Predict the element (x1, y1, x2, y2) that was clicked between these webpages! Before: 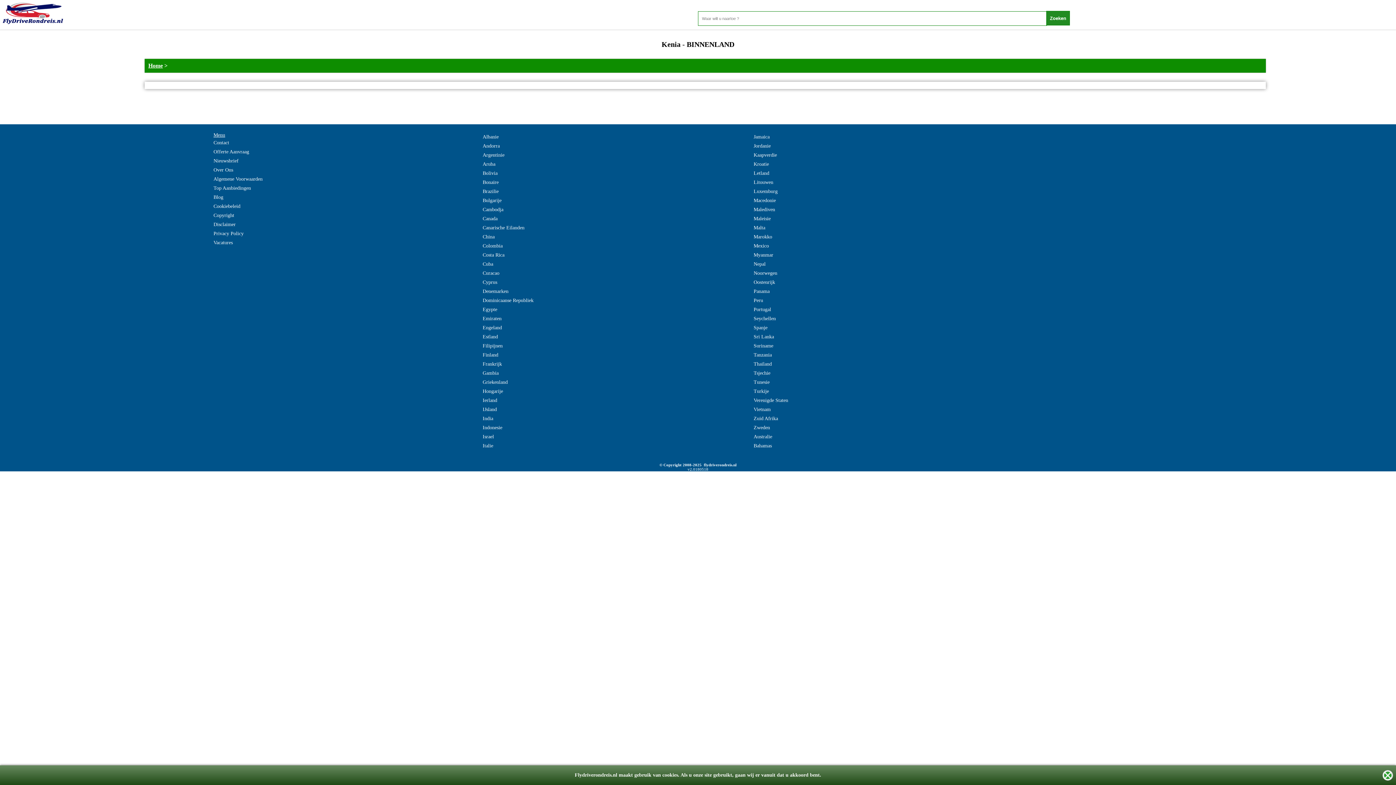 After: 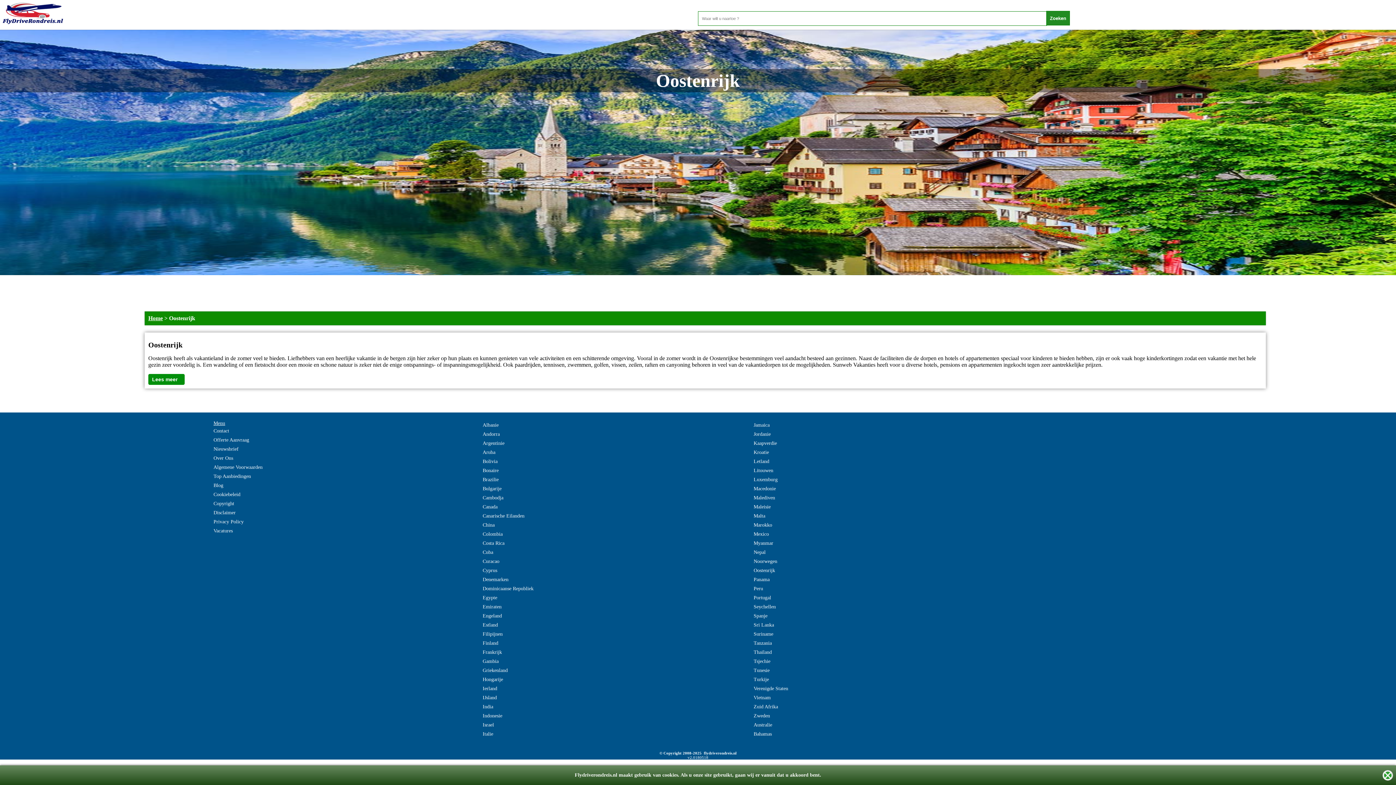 Action: bbox: (753, 277, 775, 286) label: Oostenrijk